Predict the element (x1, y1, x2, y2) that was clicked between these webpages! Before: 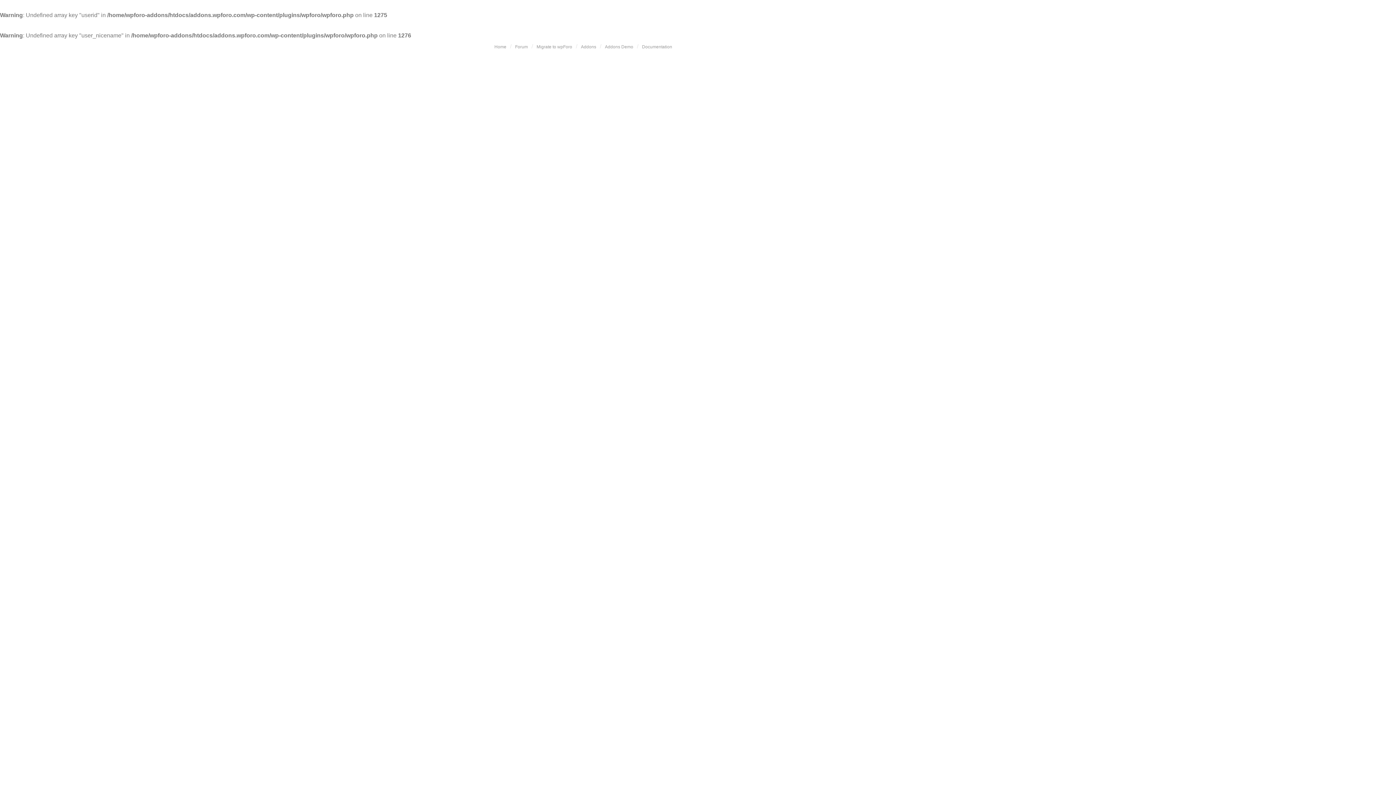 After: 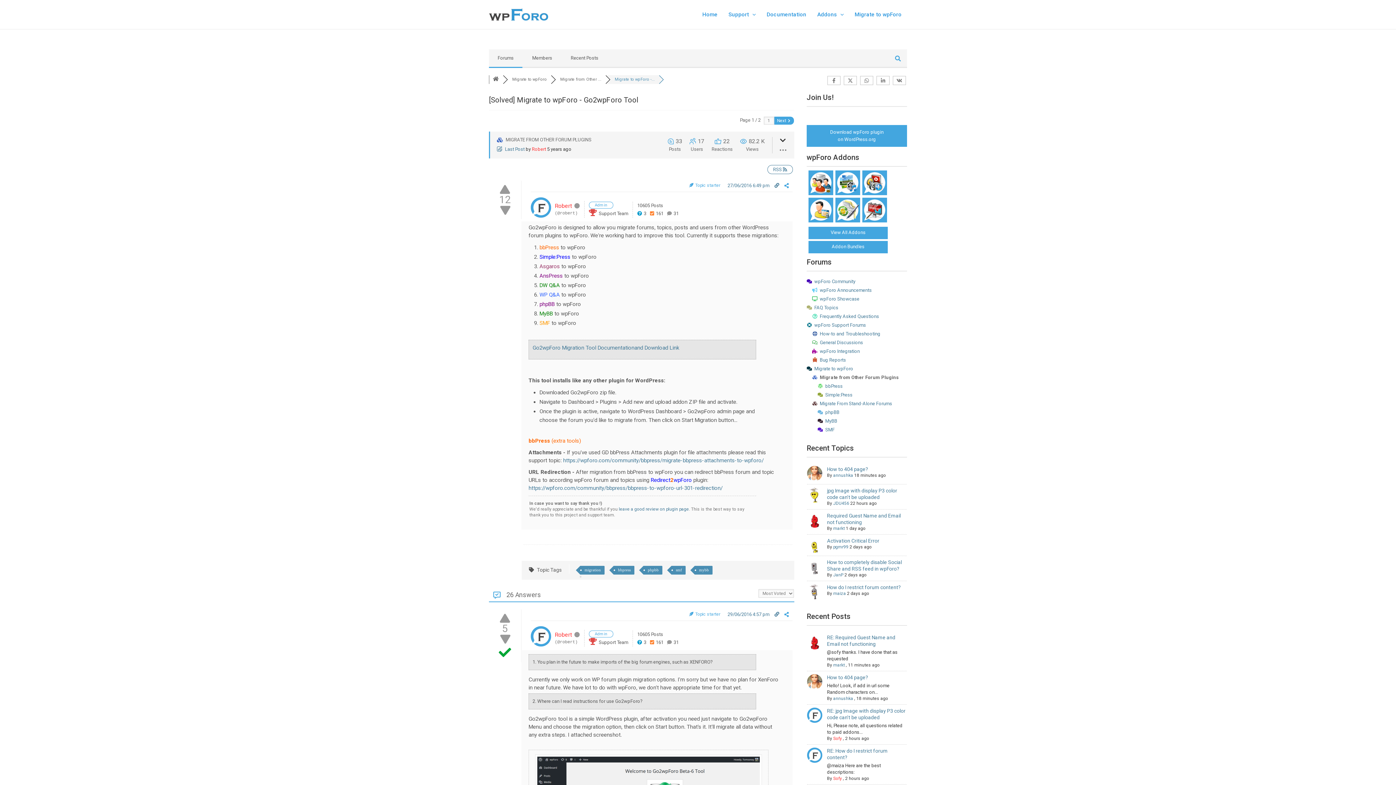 Action: label: Migrate to wpForo bbox: (533, 40, 576, 53)